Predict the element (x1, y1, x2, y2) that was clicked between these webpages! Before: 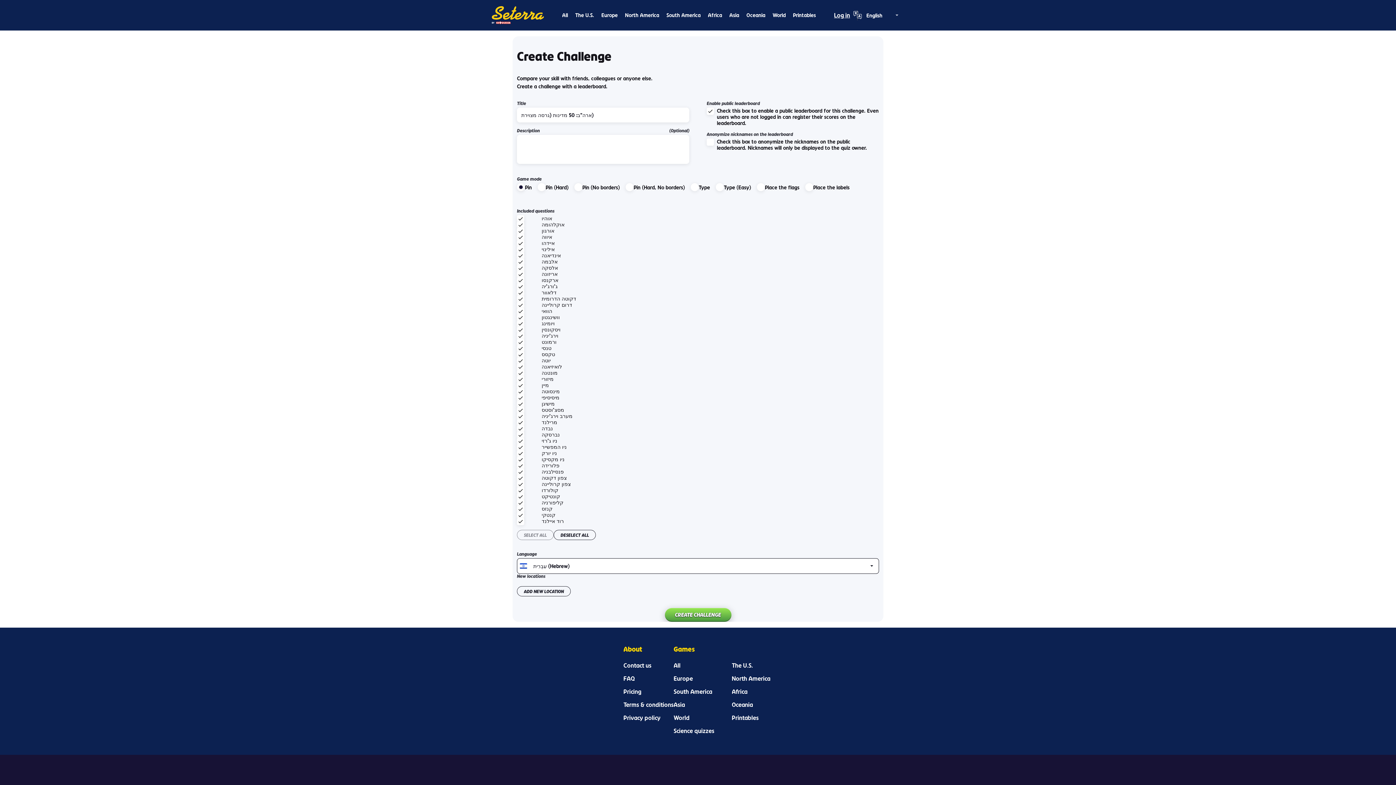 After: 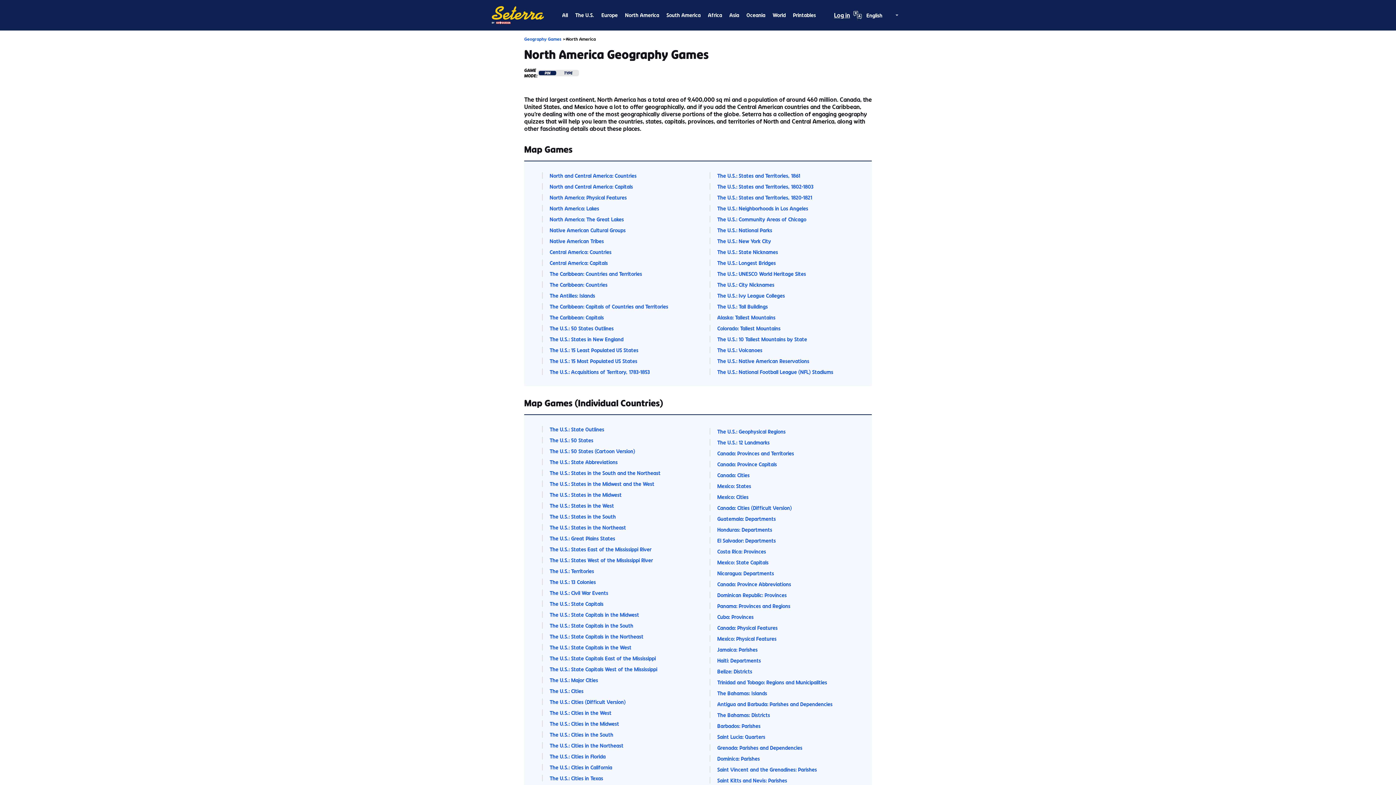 Action: bbox: (621, 8, 663, 21) label: North America